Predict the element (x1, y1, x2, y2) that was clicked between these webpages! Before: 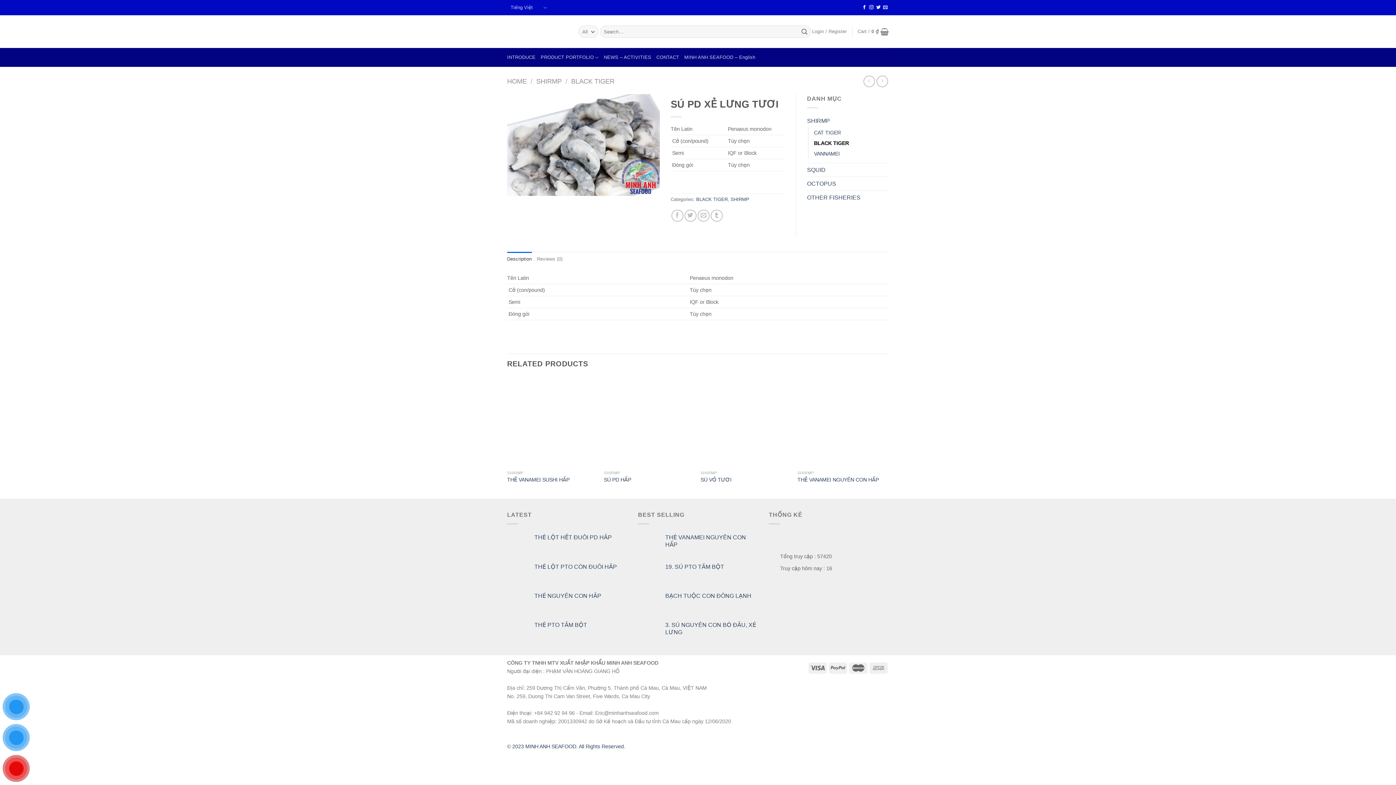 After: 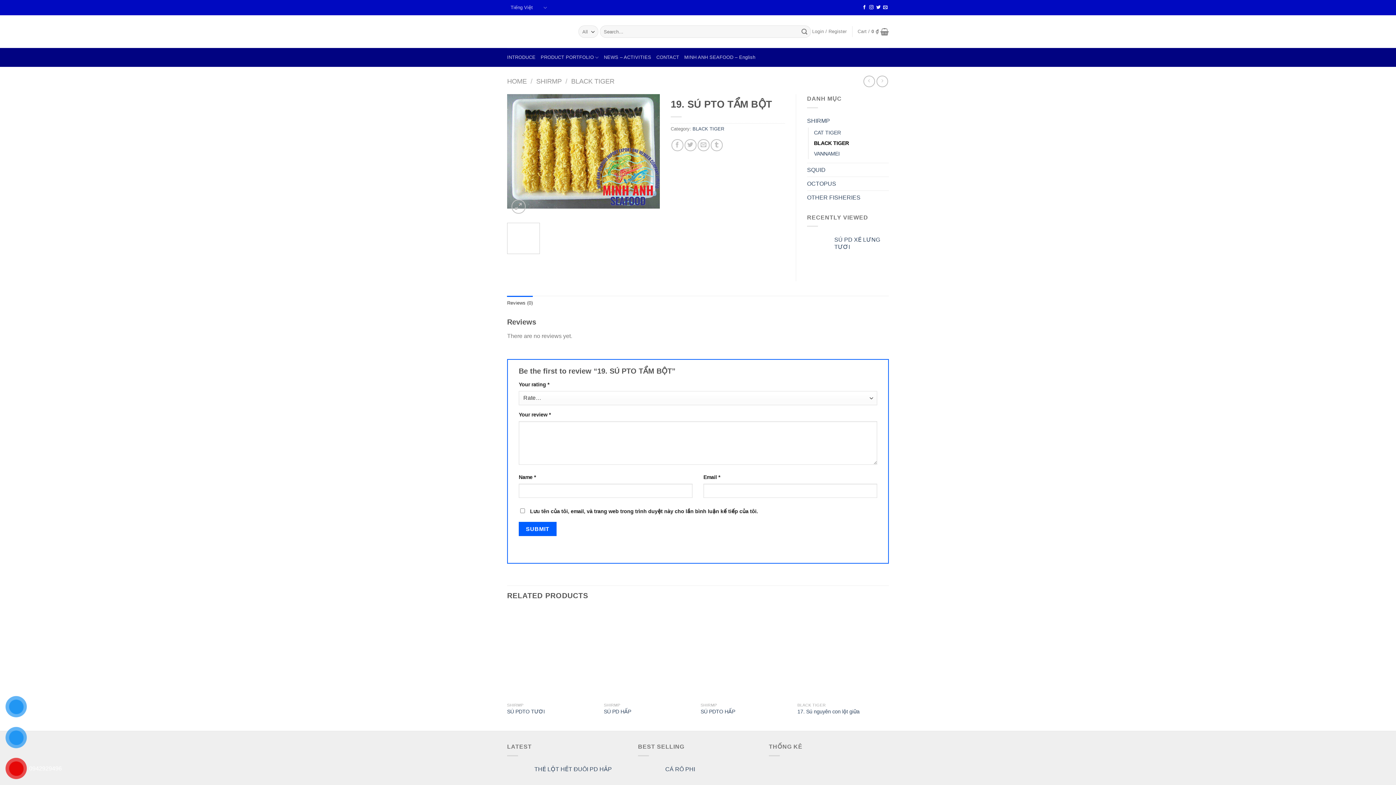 Action: label: 19. SÚ PTO TẨM BỘT bbox: (665, 563, 758, 570)